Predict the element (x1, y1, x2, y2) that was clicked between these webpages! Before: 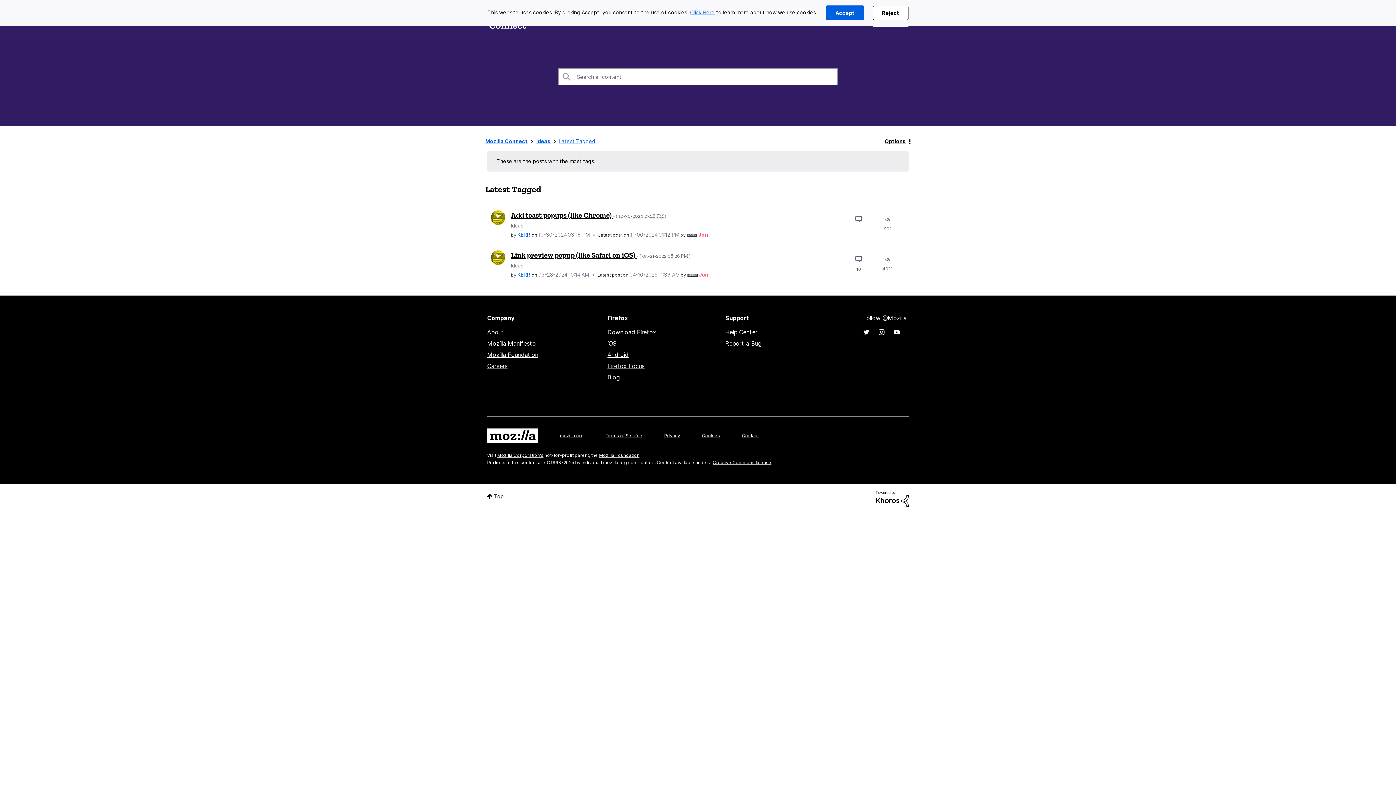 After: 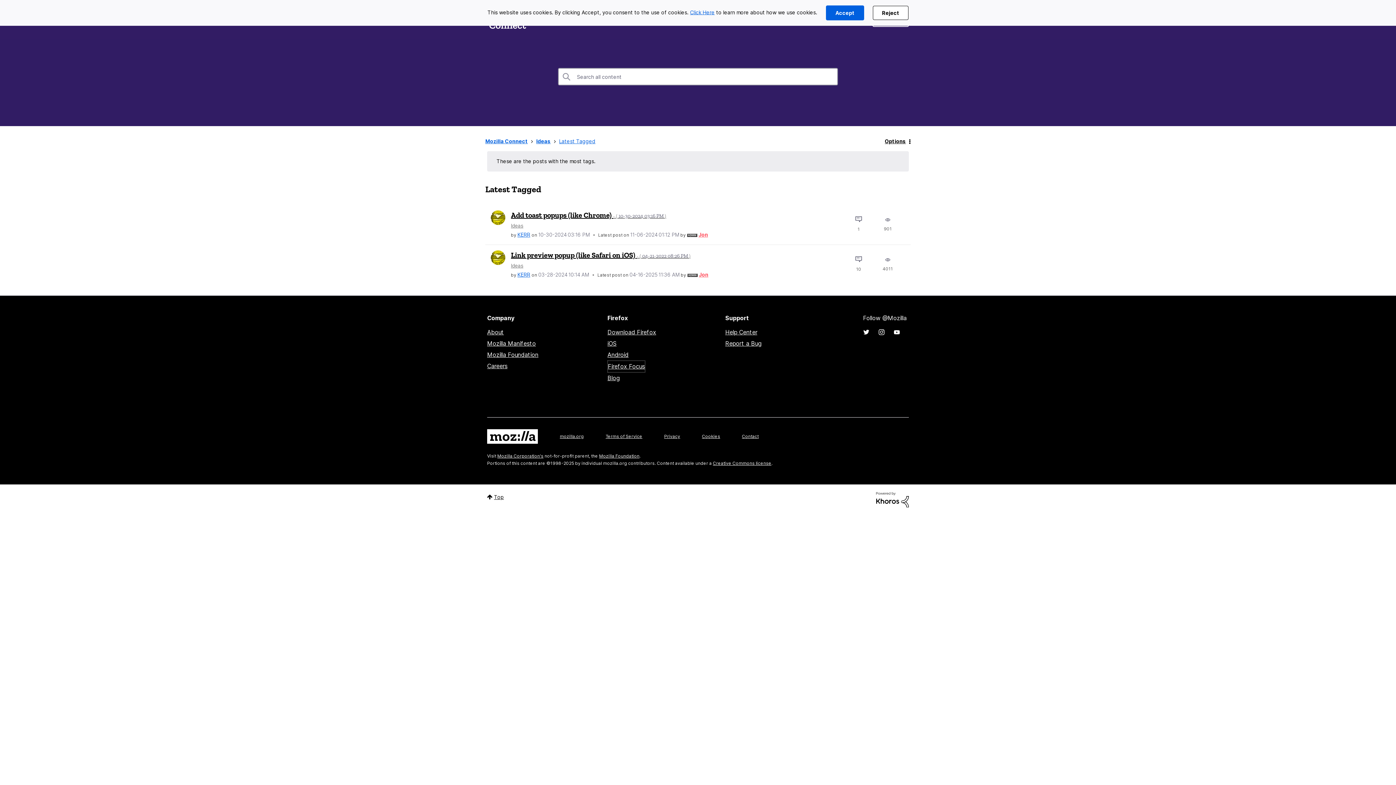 Action: label: Firefox Focus bbox: (607, 360, 644, 372)